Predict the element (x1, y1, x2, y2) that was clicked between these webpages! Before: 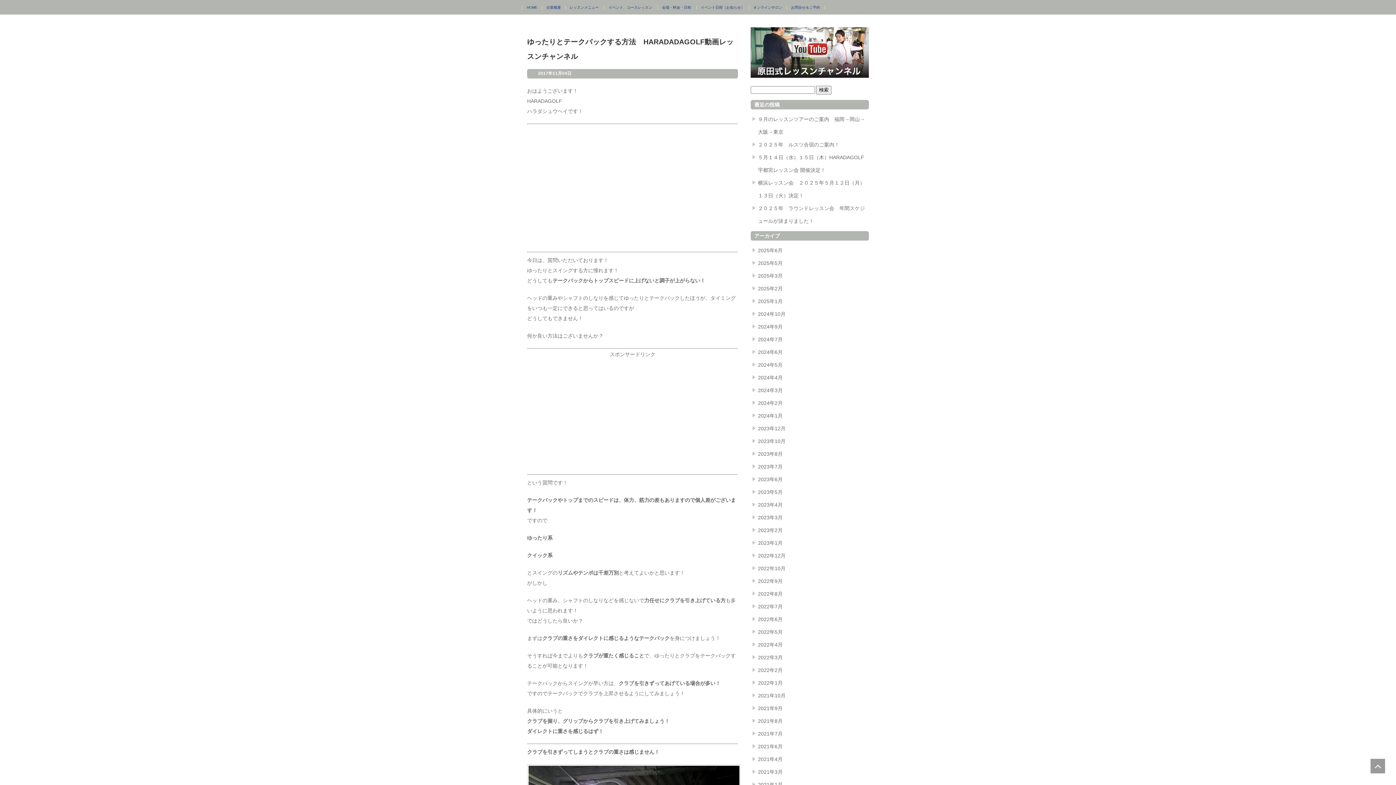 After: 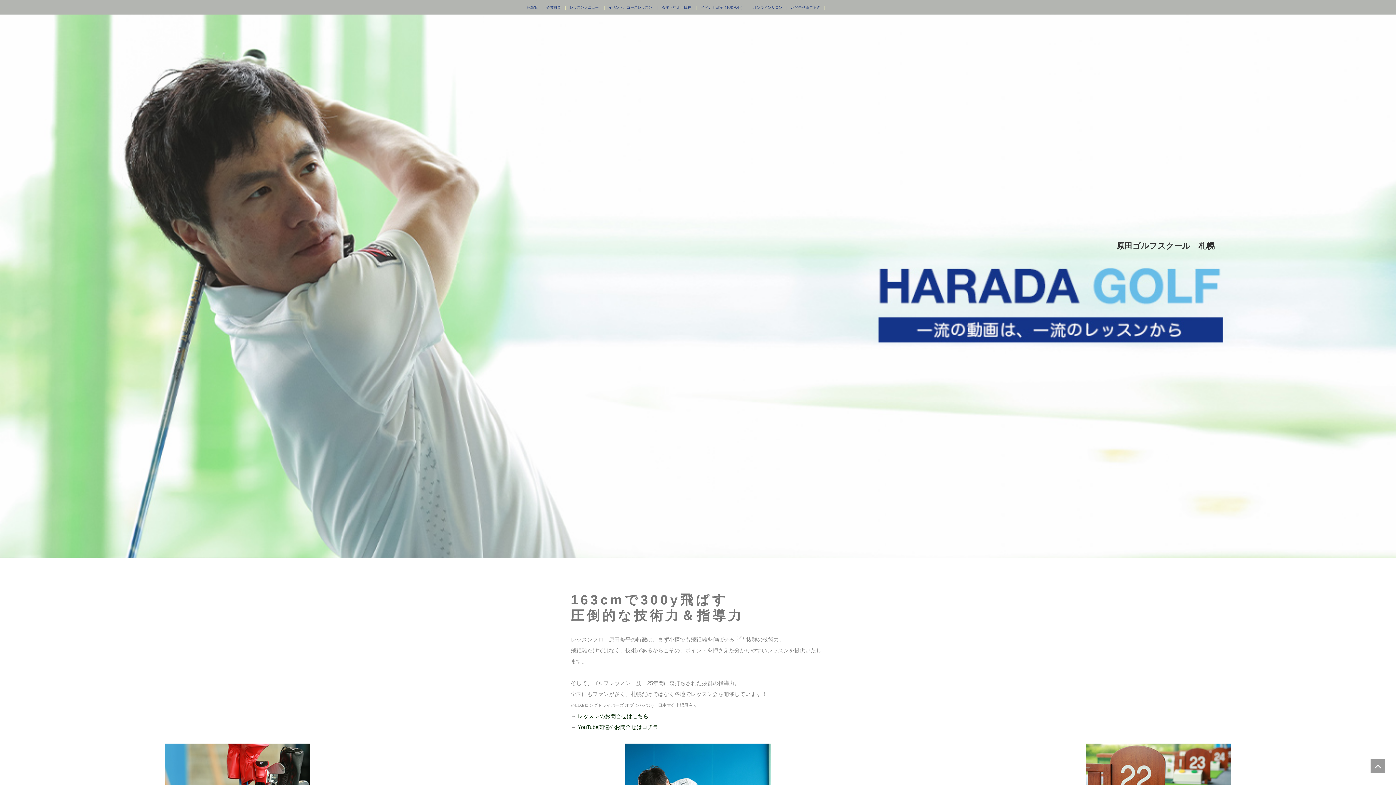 Action: label: HOME bbox: (526, 5, 537, 9)